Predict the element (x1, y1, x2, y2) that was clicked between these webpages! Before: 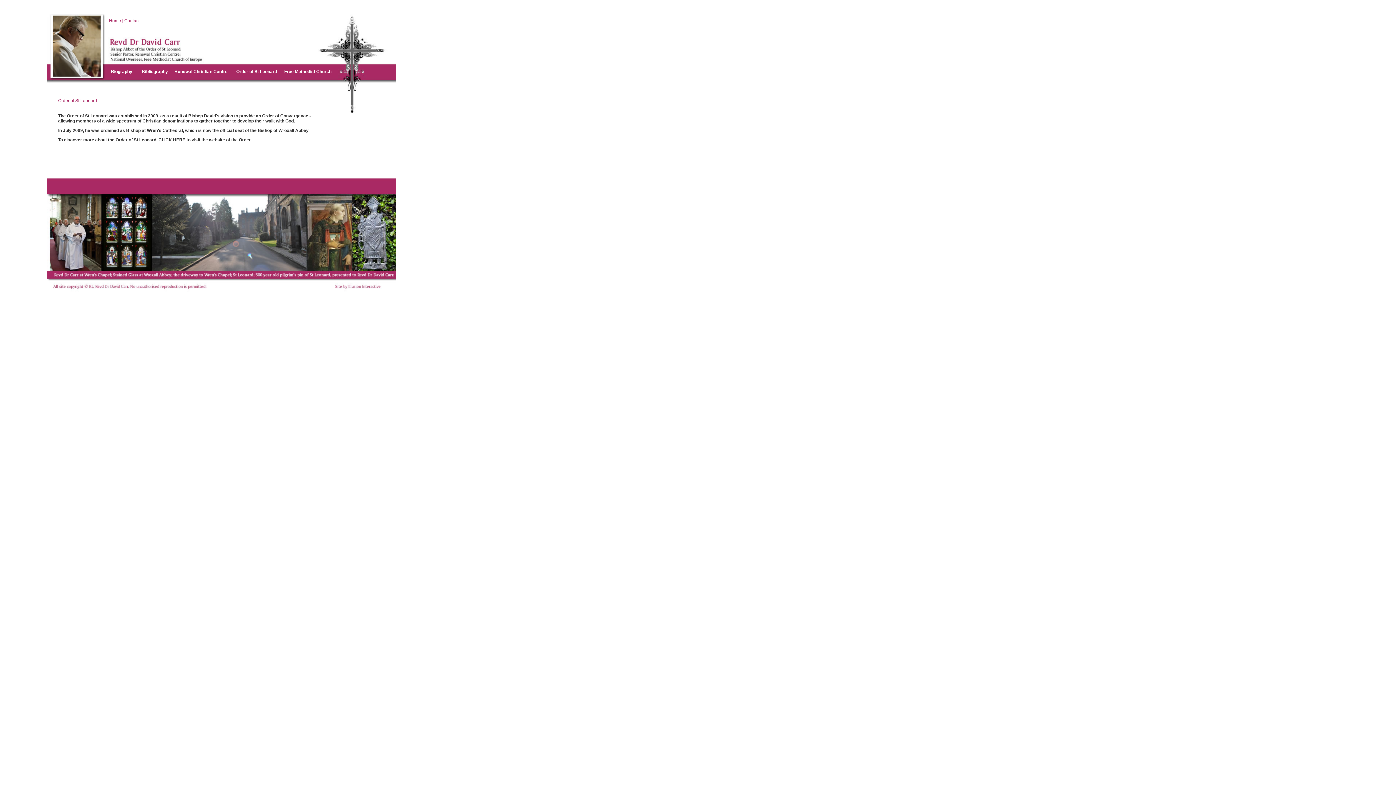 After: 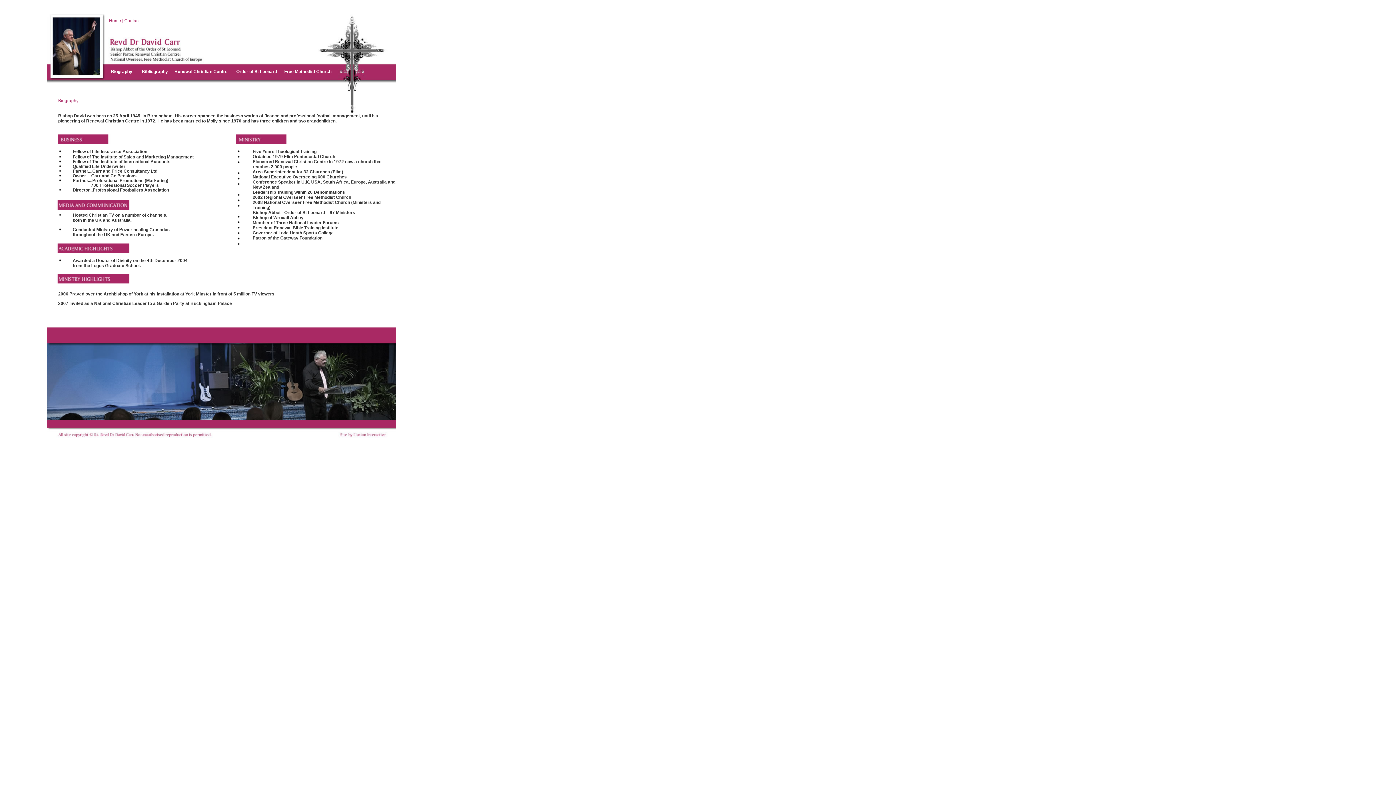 Action: bbox: (110, 69, 132, 74) label: Biography